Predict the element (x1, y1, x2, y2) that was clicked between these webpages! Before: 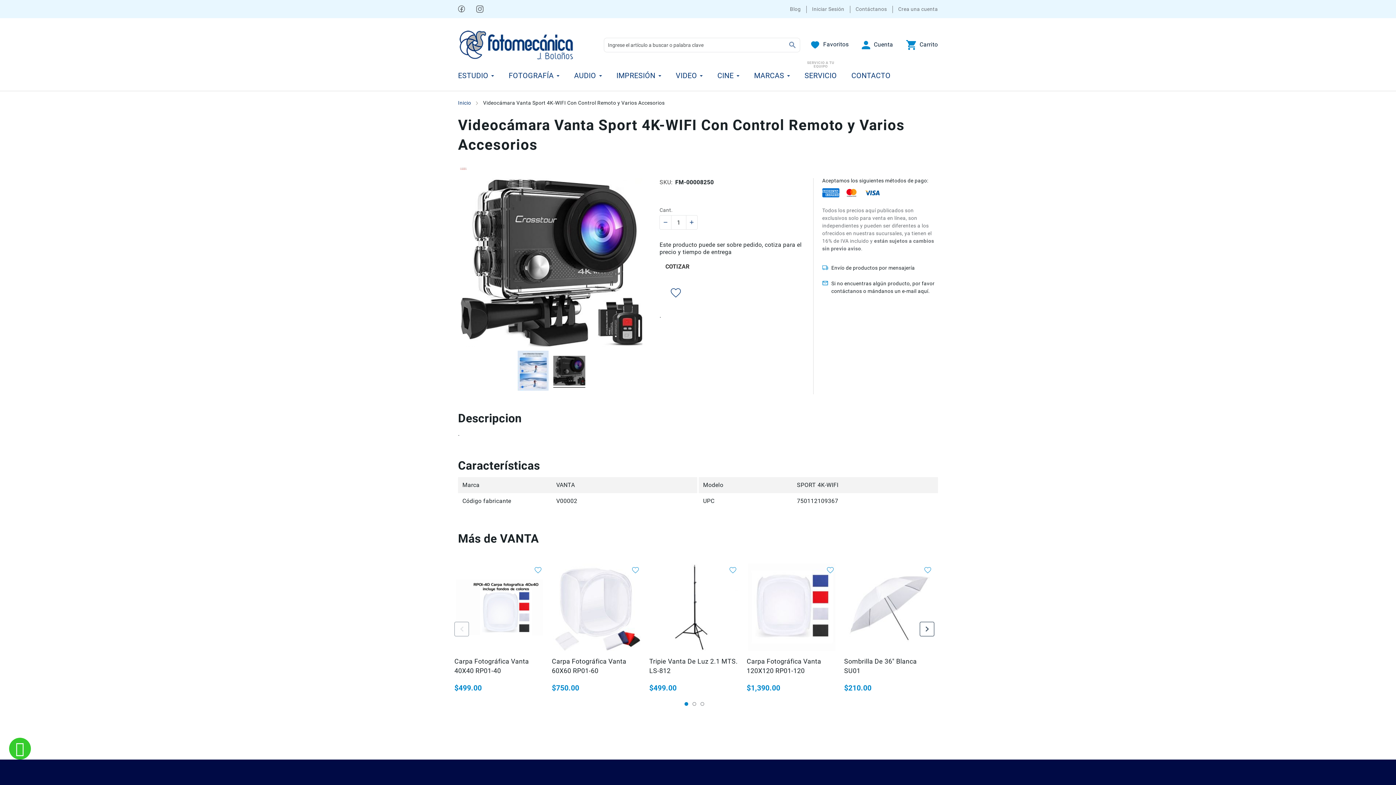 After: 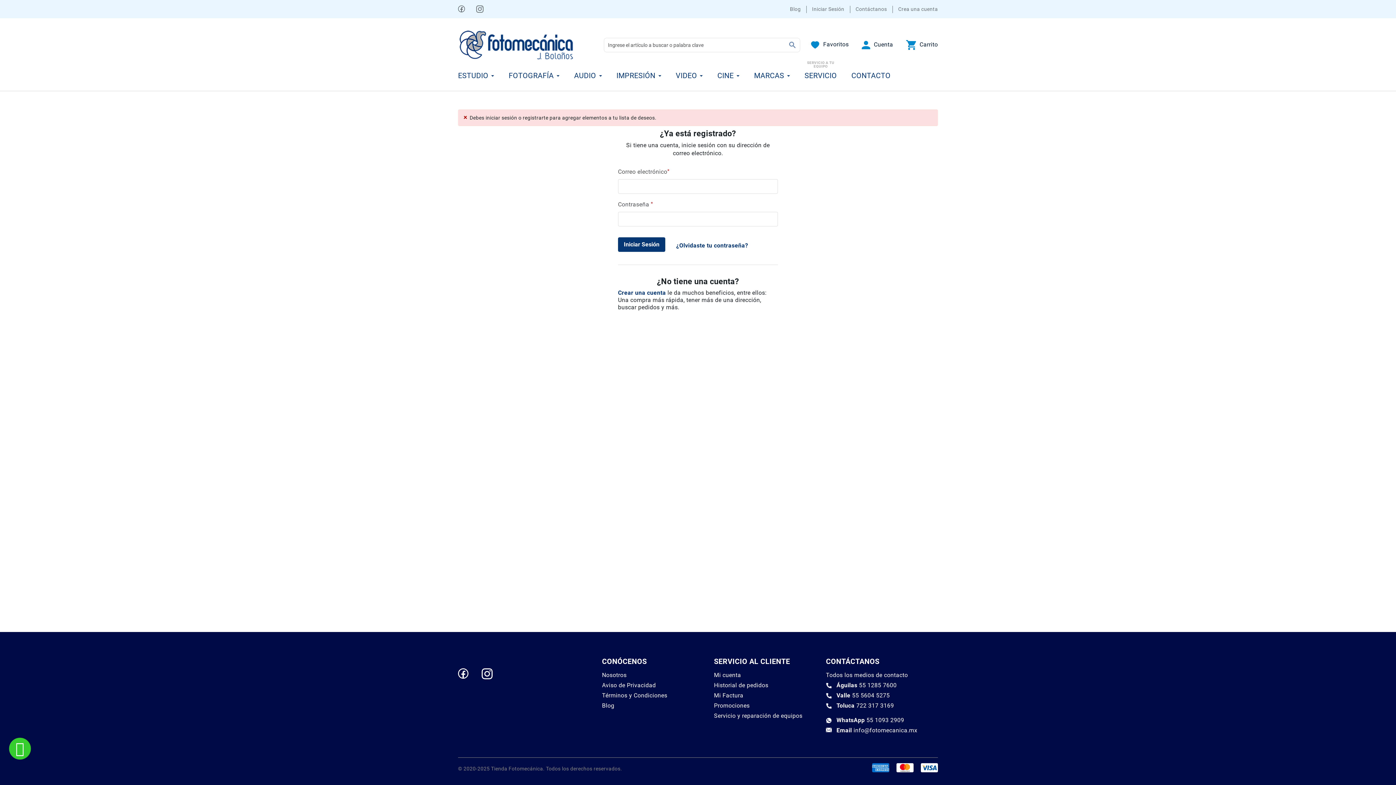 Action: bbox: (818, 566, 834, 576) label: Agregar a la Lista de Deseos